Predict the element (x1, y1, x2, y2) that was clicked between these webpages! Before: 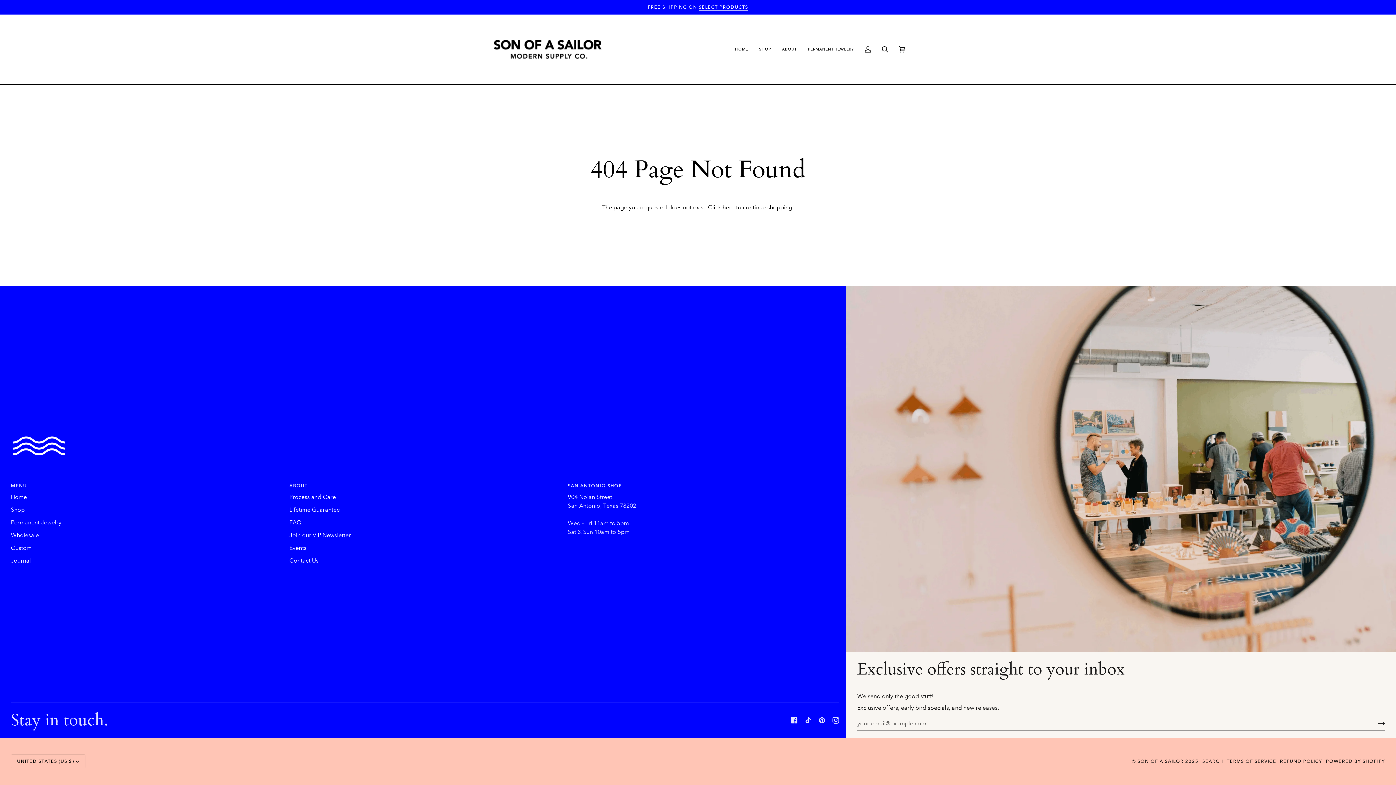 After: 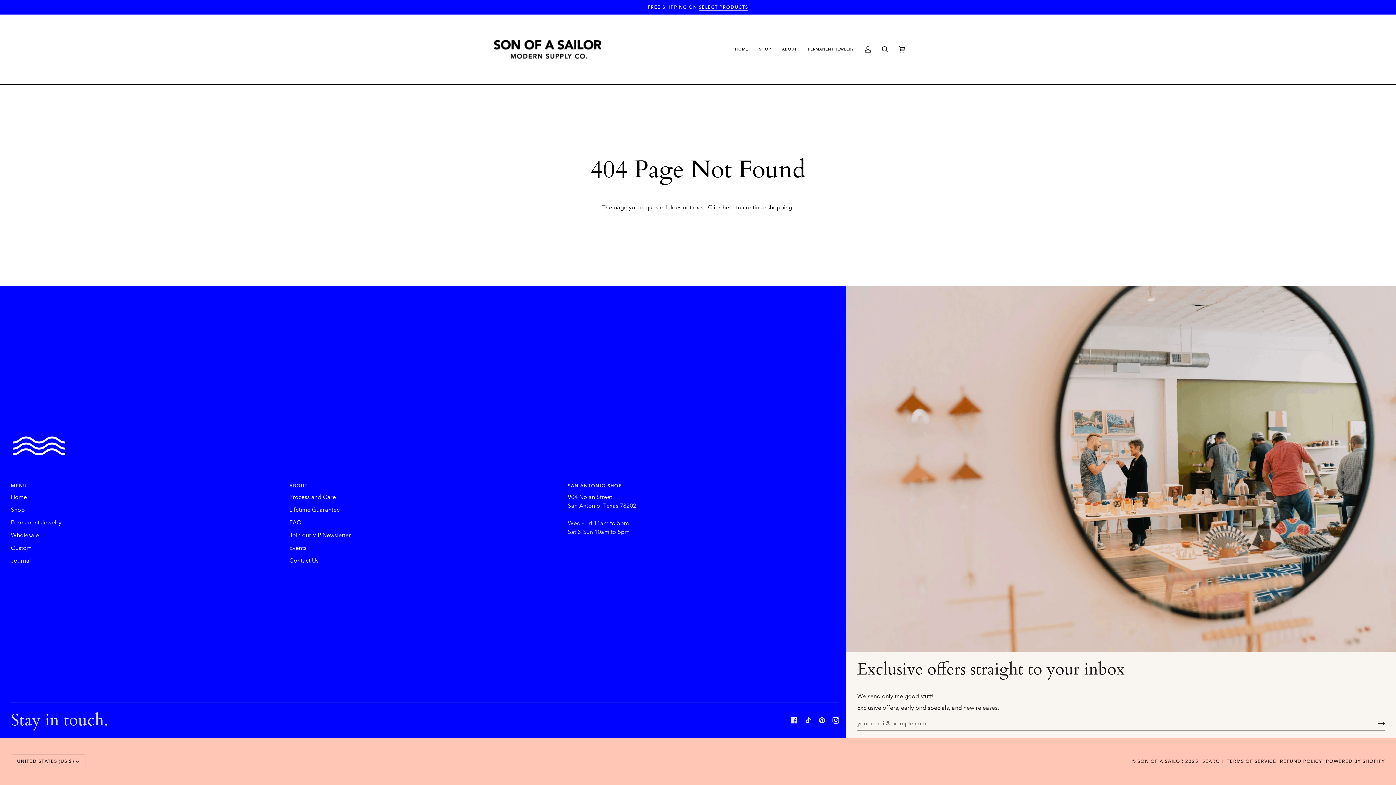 Action: bbox: (832, 717, 839, 723) label:  
Instagram